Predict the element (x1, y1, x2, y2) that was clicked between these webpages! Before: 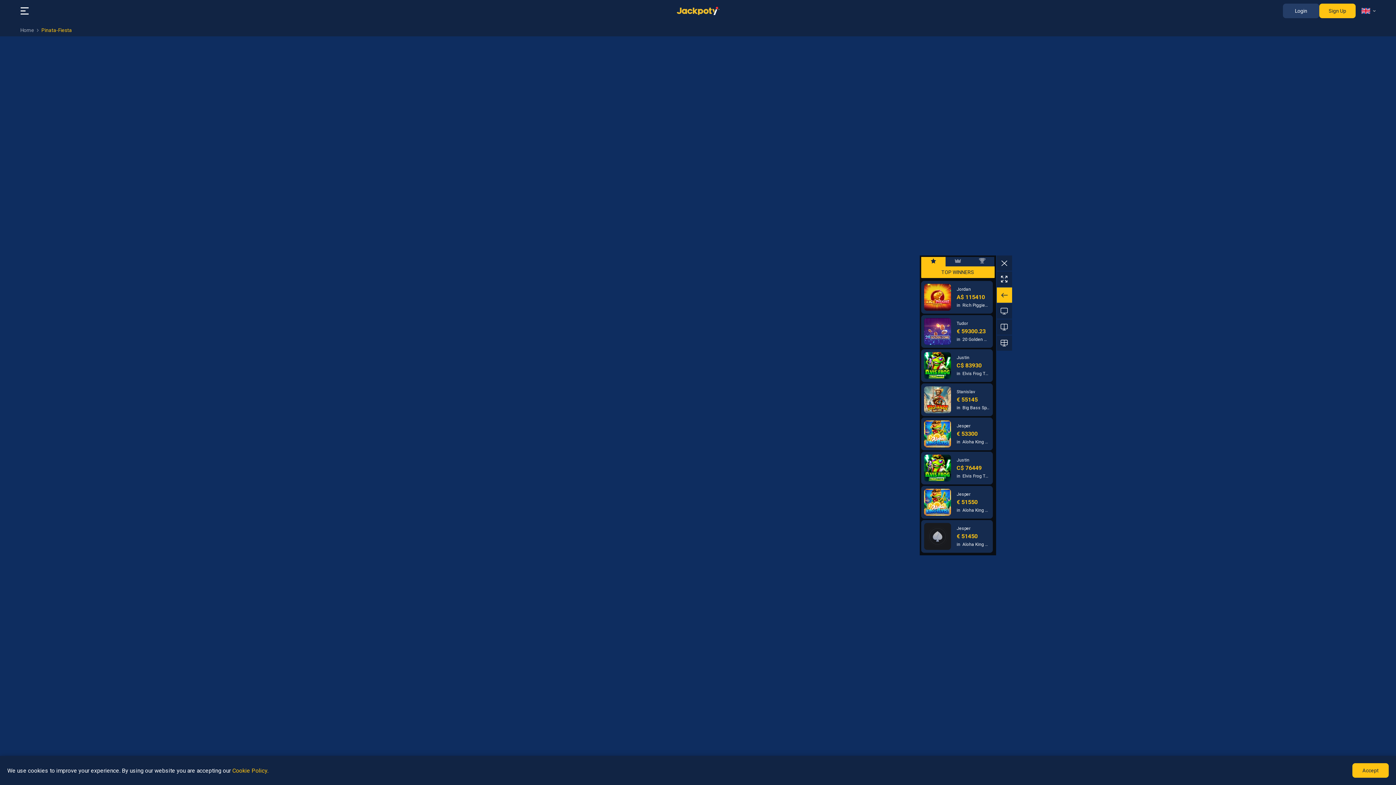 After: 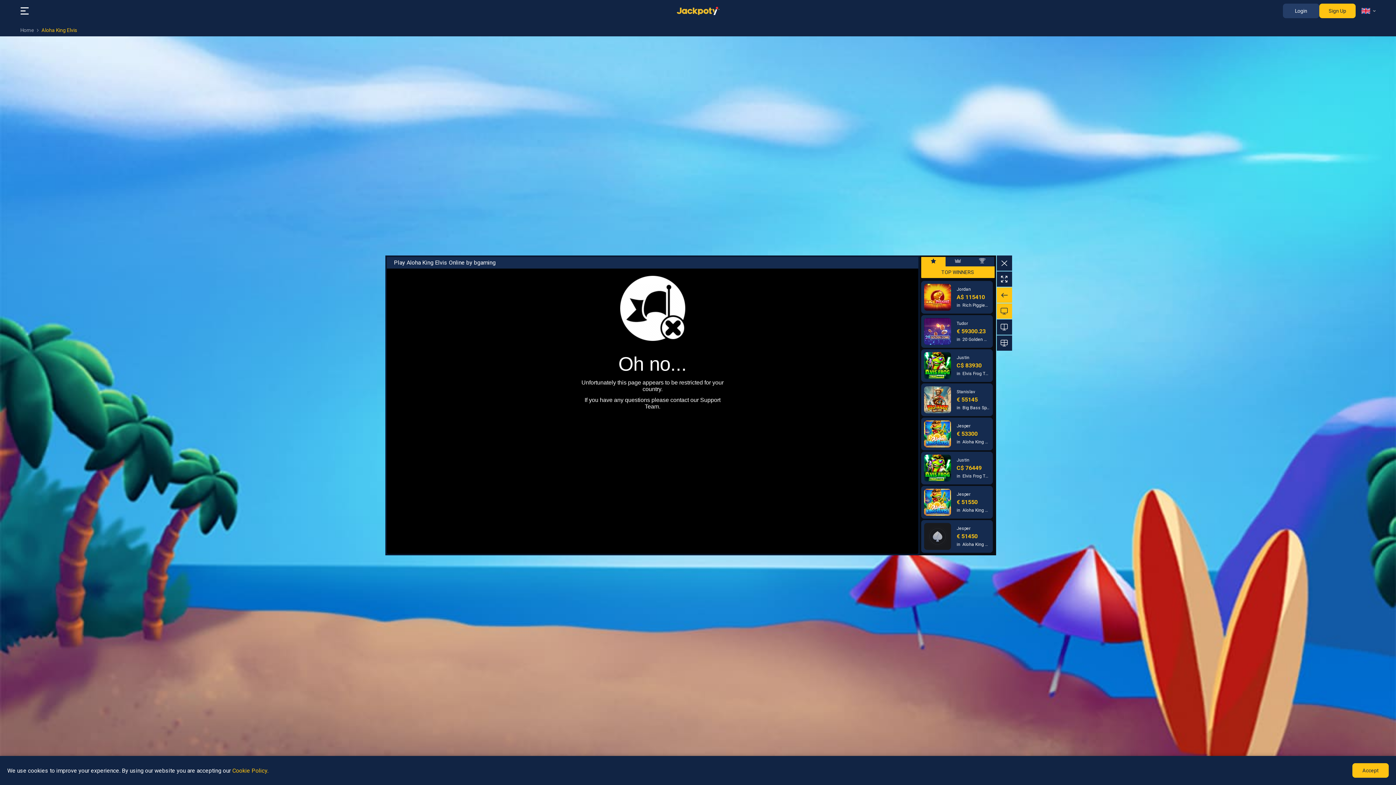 Action: label: Jesper
€ 51450
inAloha King Elvis bbox: (921, 520, 992, 552)